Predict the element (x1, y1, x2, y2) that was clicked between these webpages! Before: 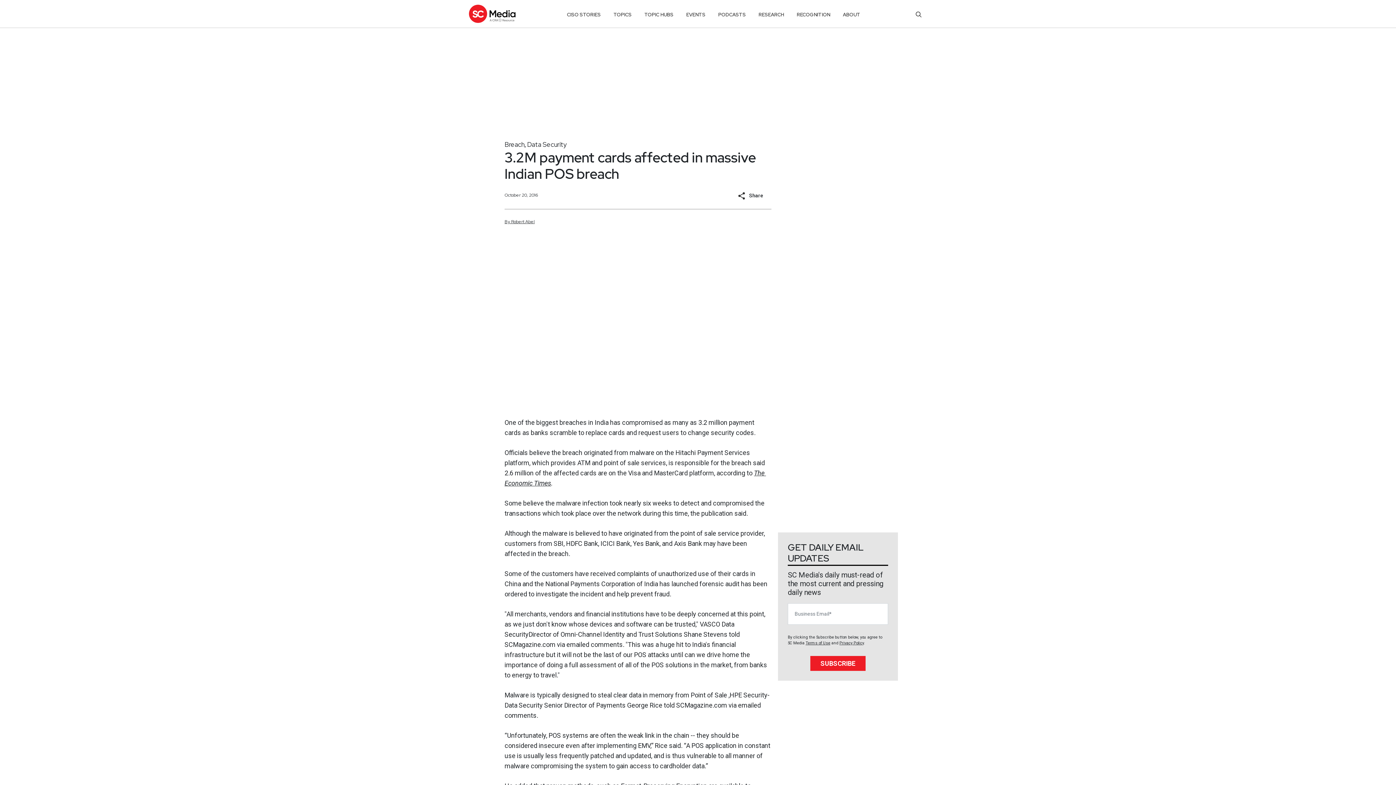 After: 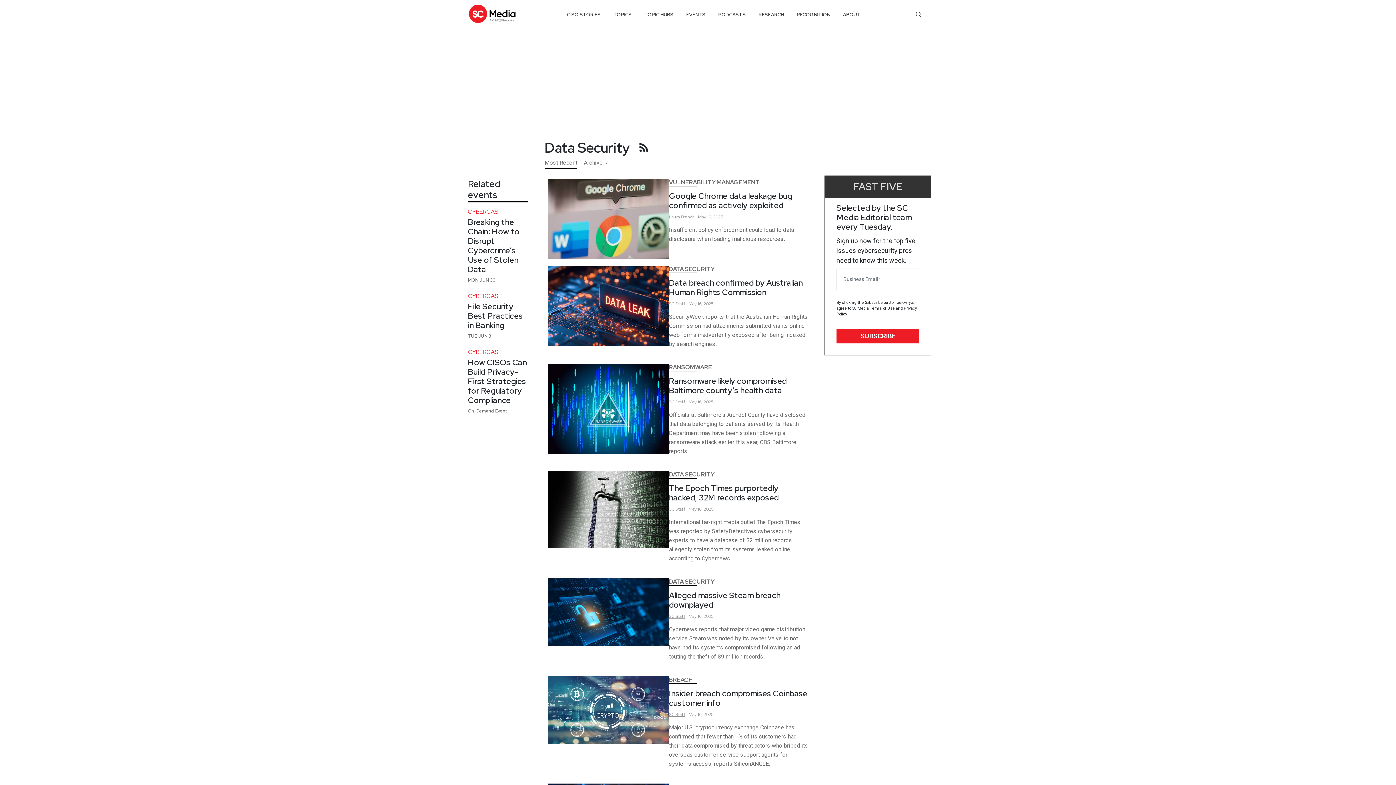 Action: bbox: (527, 140, 566, 148) label: Data Security